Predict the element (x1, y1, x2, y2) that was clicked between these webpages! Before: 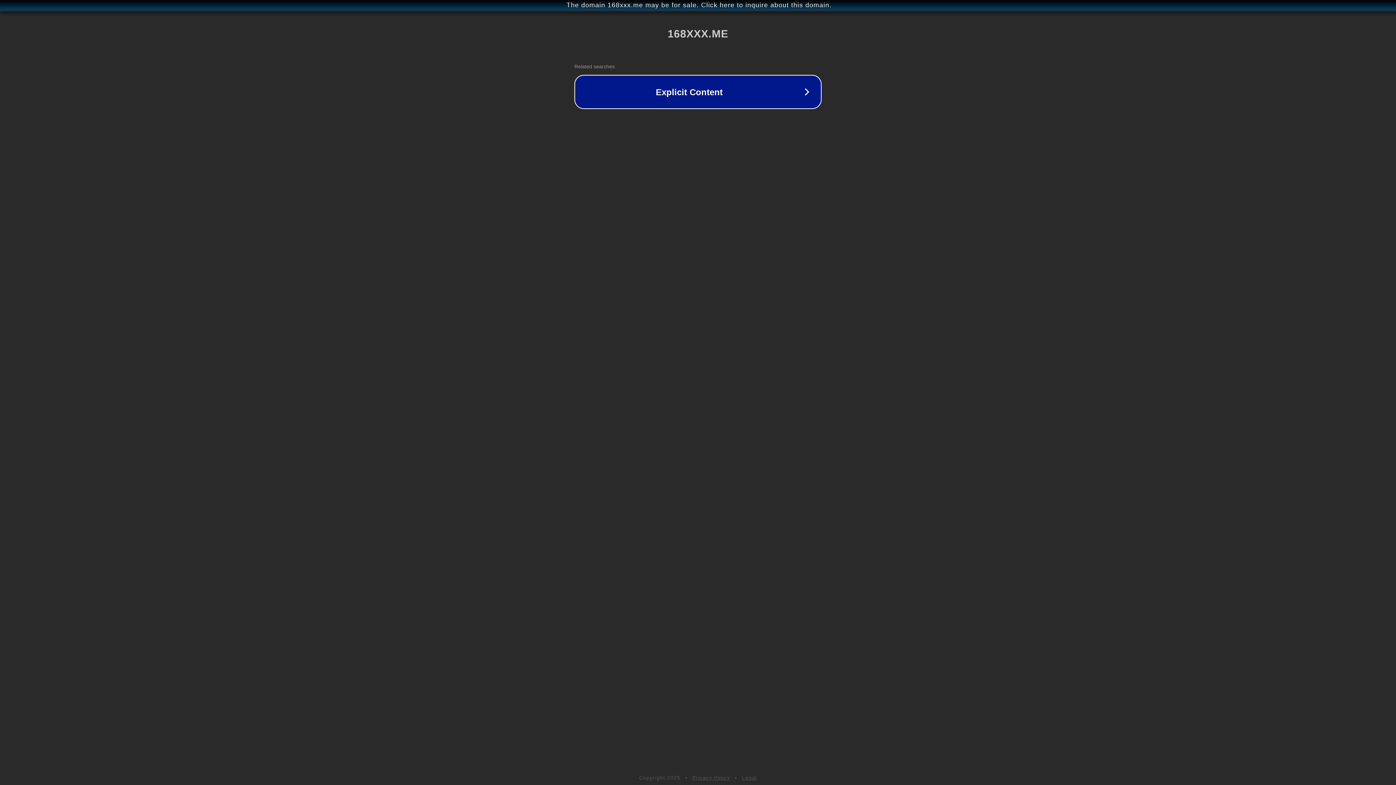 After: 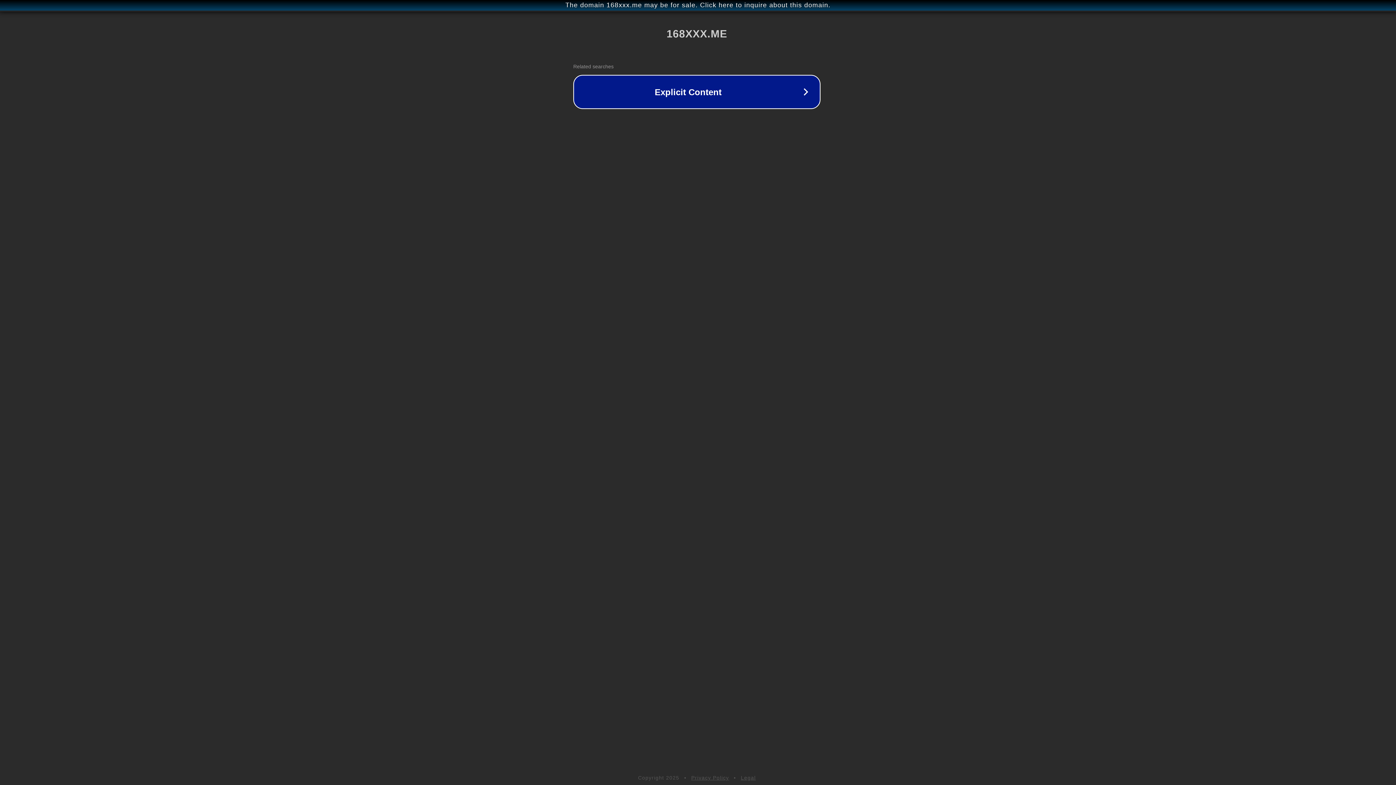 Action: bbox: (1, 1, 1397, 9) label: The domain 168xxx.me may be for sale. Click here to inquire about this domain.